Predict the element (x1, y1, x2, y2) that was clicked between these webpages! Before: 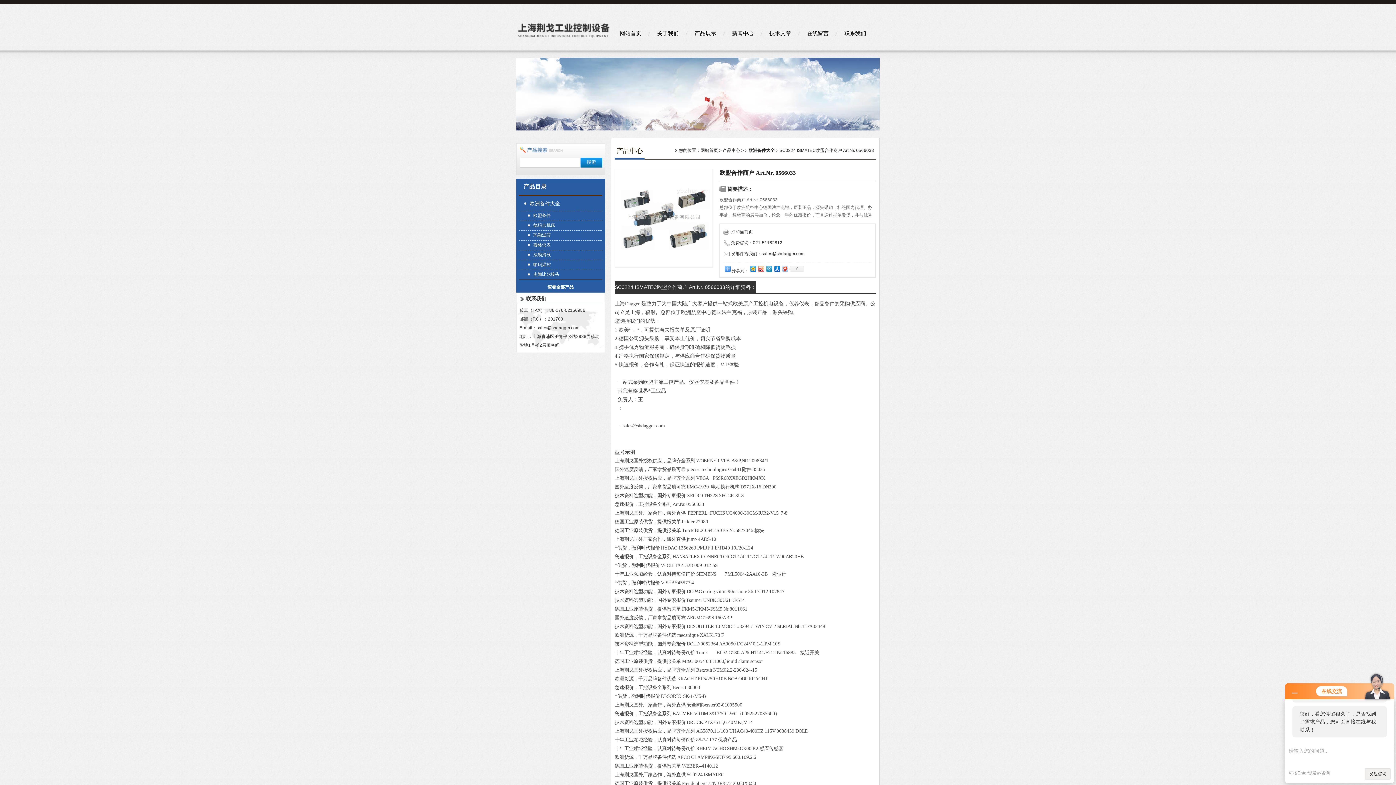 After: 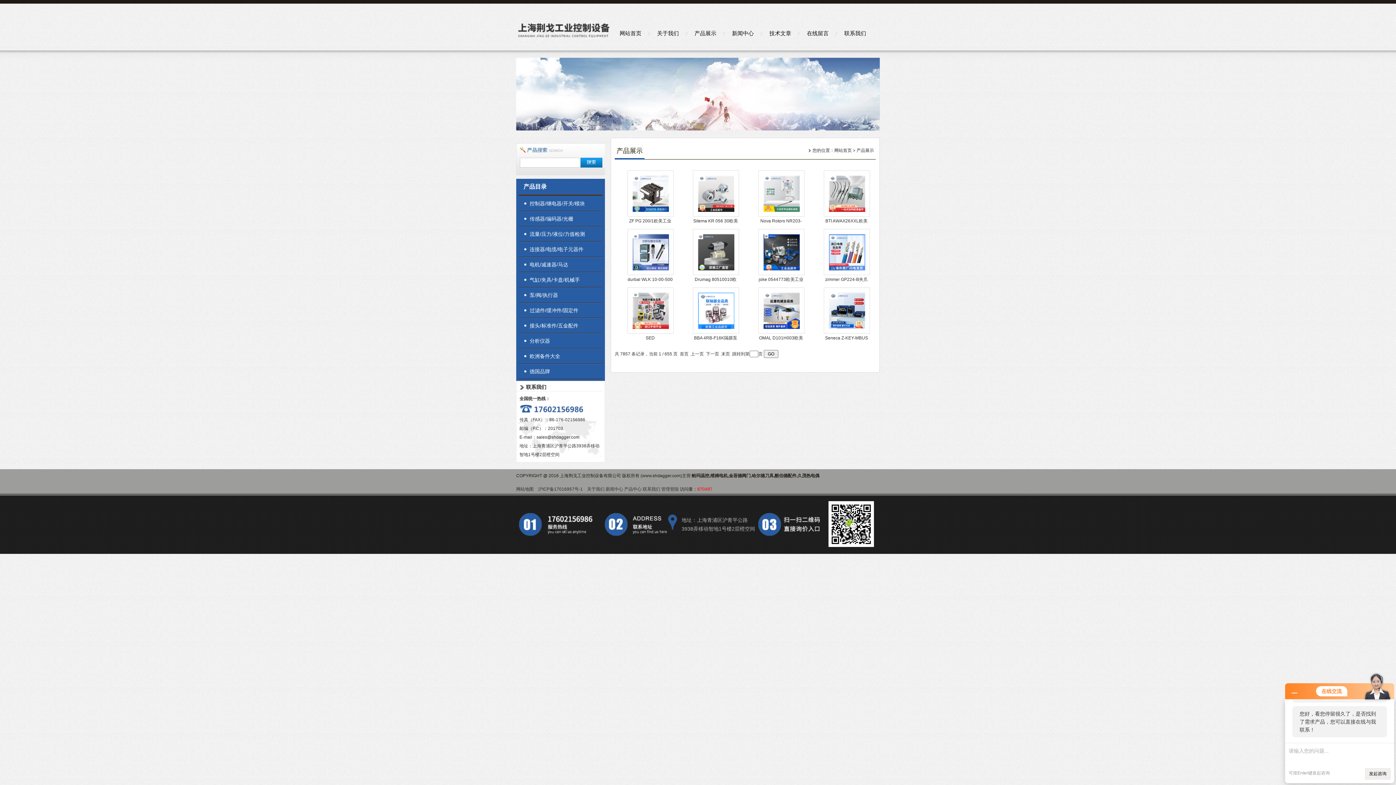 Action: label: 产品展示 bbox: (688, 25, 723, 41)